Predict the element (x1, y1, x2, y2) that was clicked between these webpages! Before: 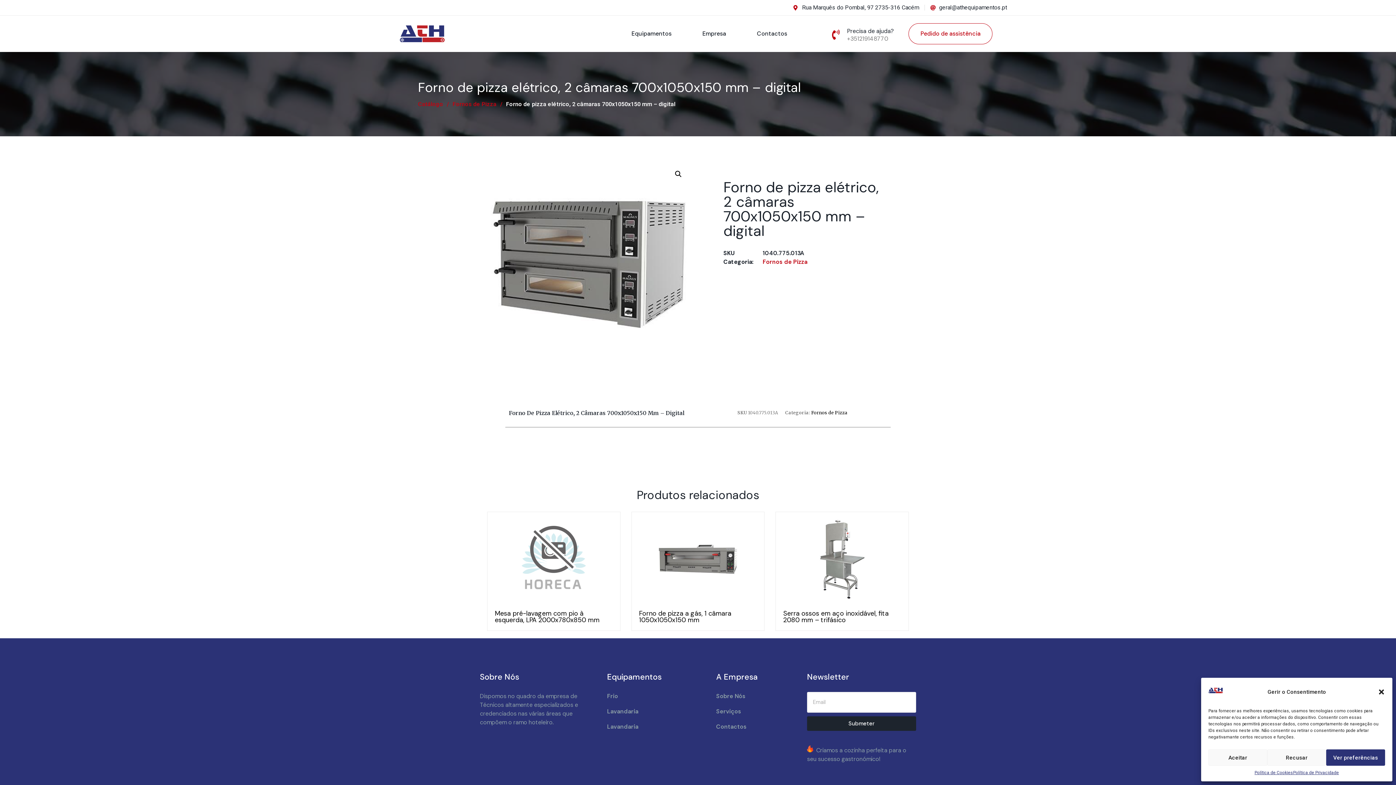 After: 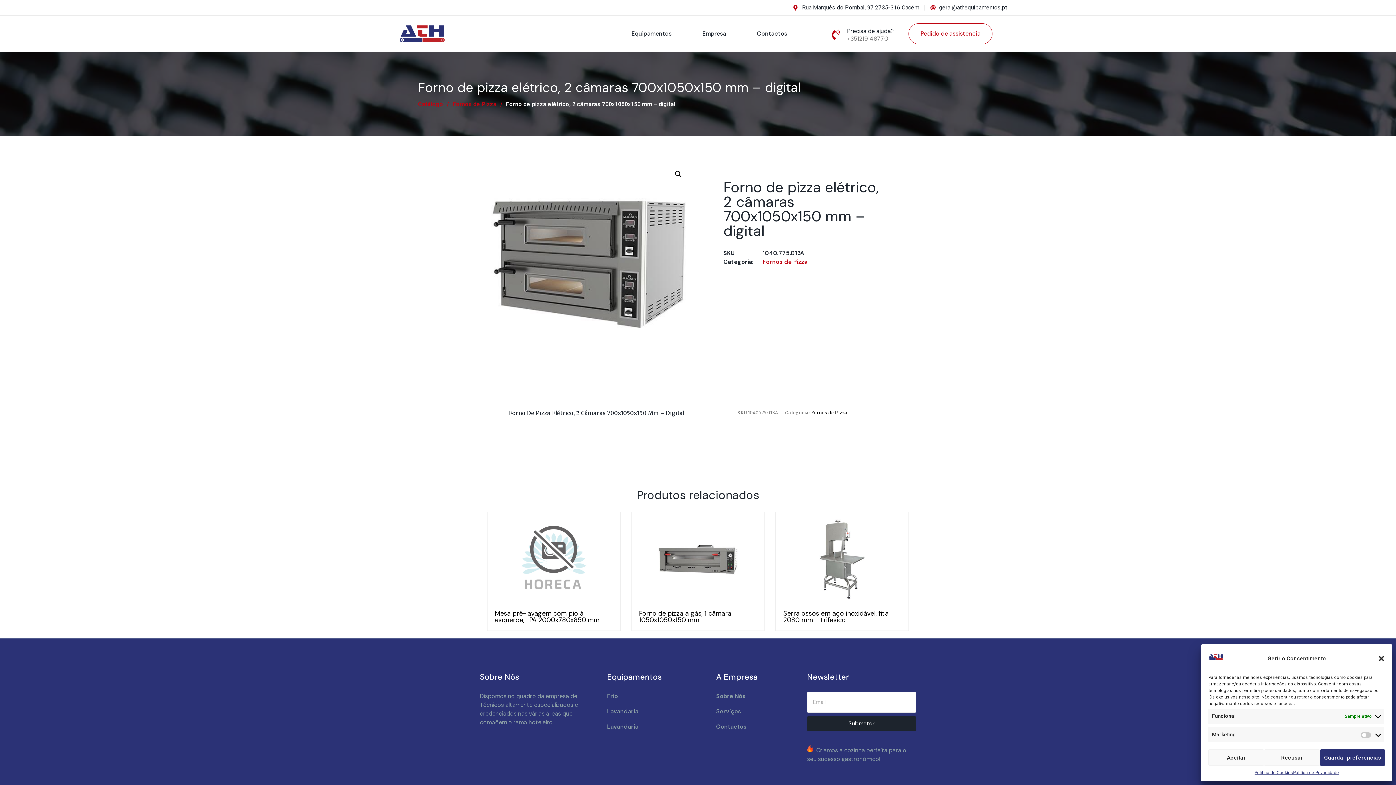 Action: bbox: (1326, 749, 1385, 766) label: Ver preferências